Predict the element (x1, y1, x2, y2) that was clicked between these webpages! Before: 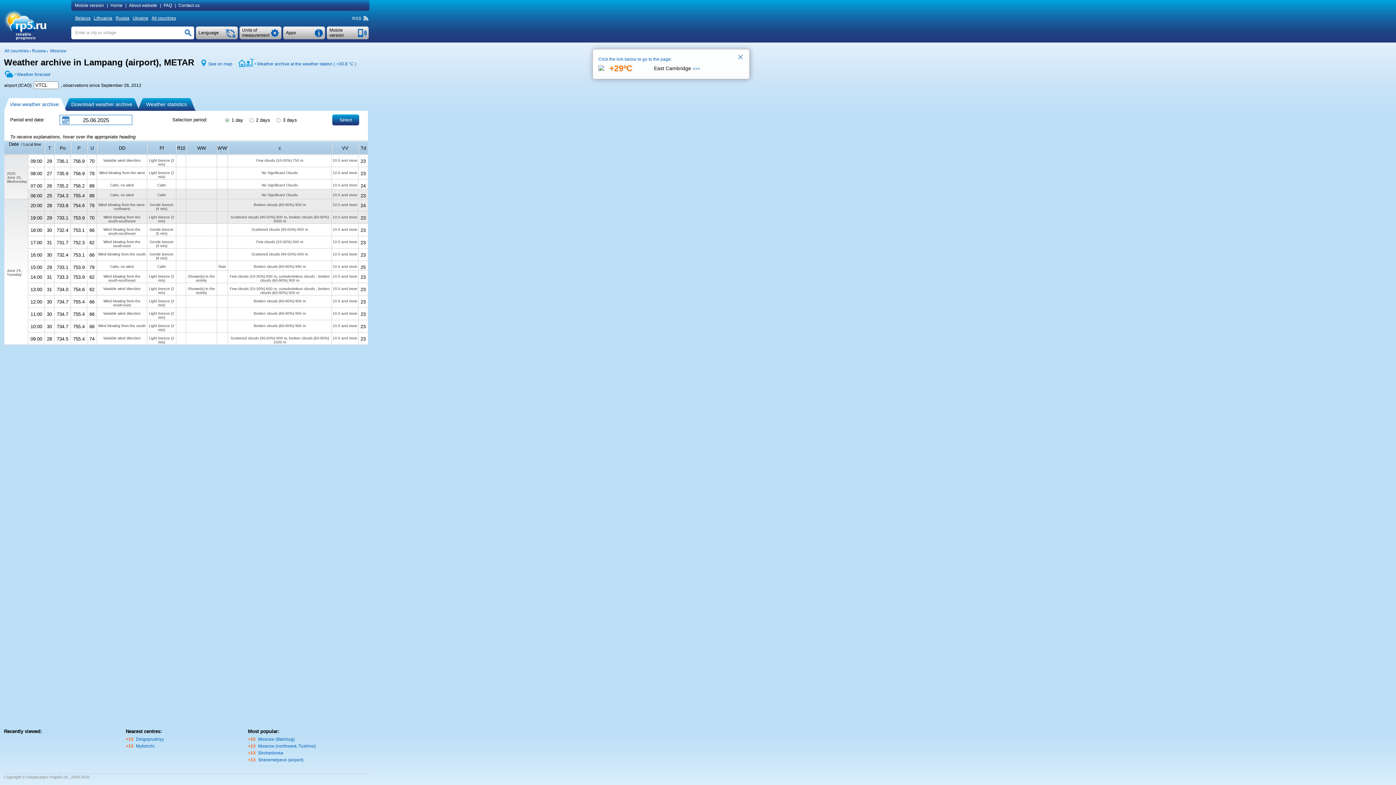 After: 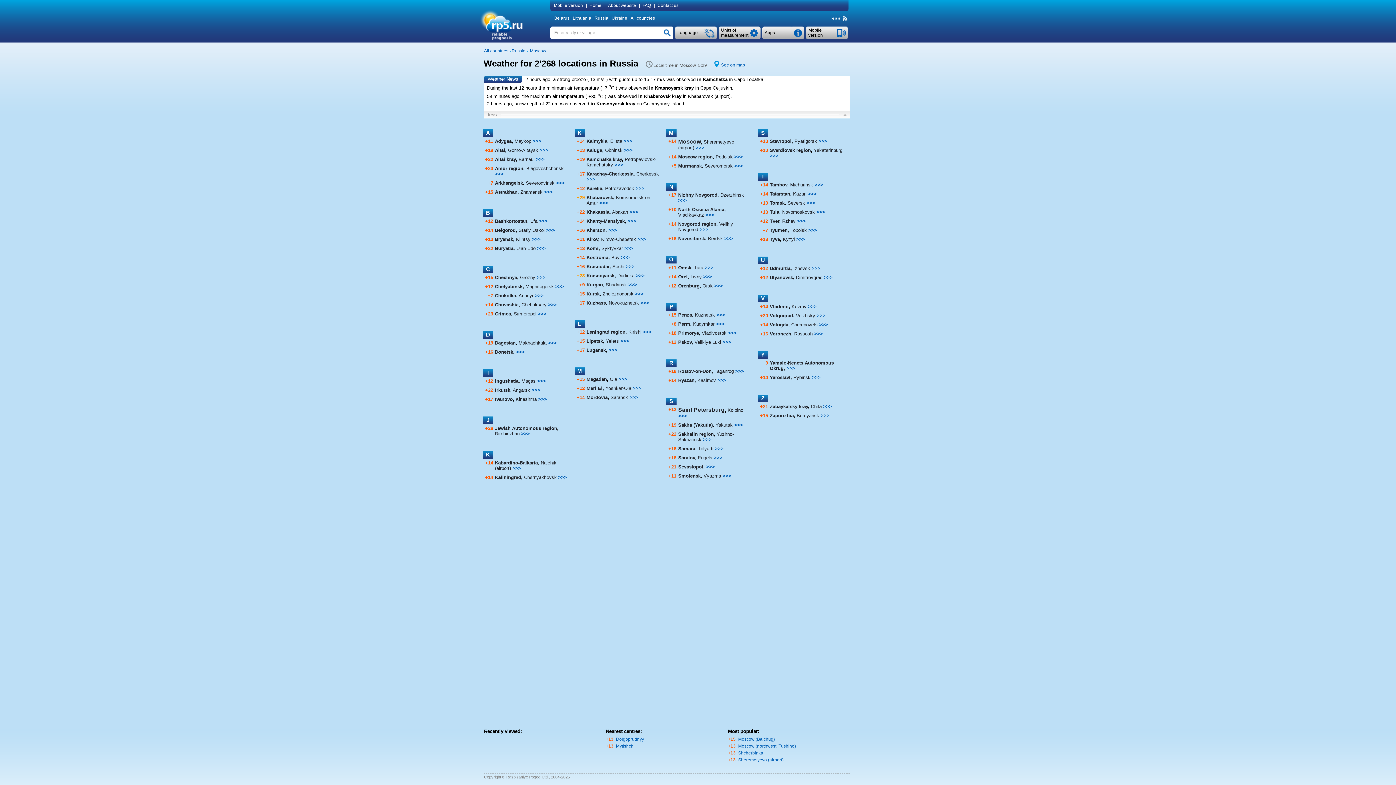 Action: bbox: (32, 48, 45, 53) label: Russia